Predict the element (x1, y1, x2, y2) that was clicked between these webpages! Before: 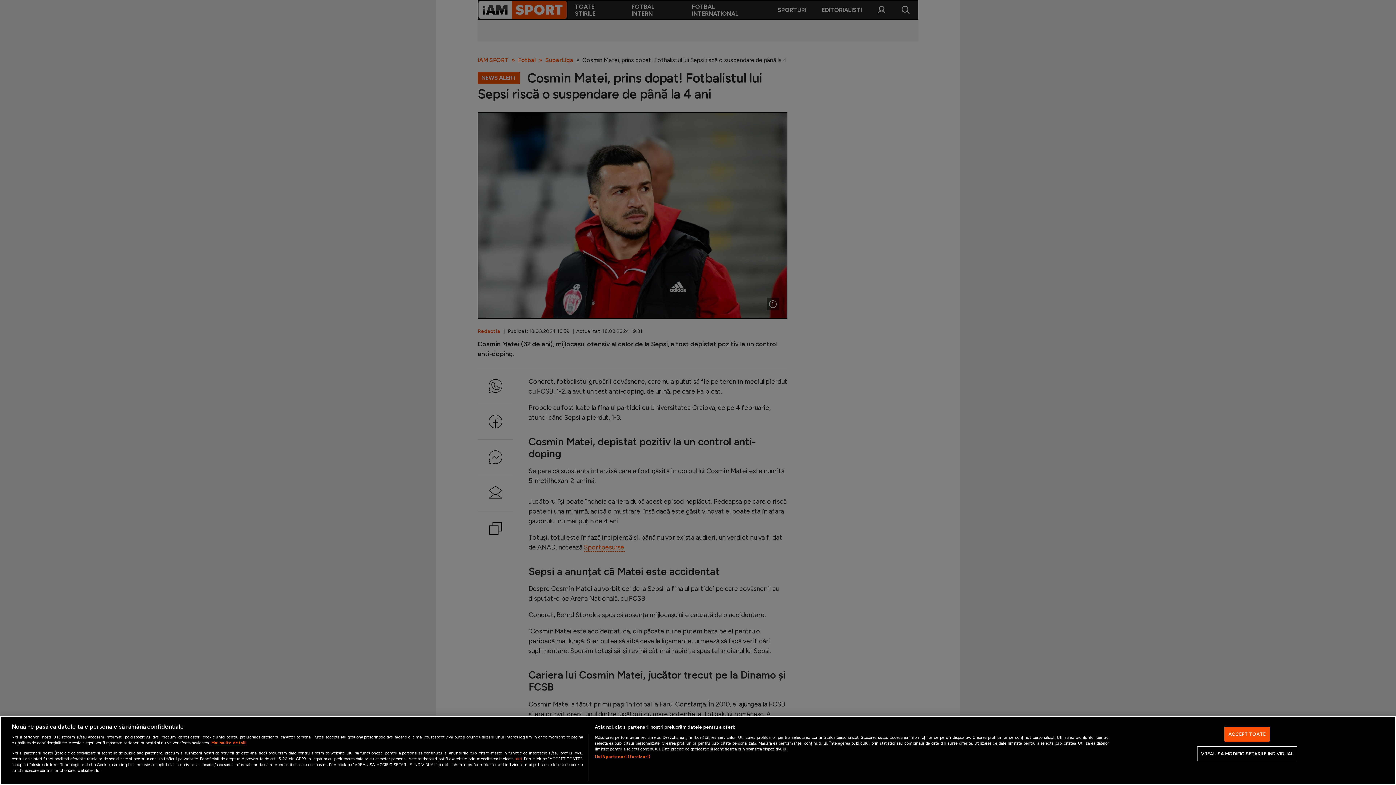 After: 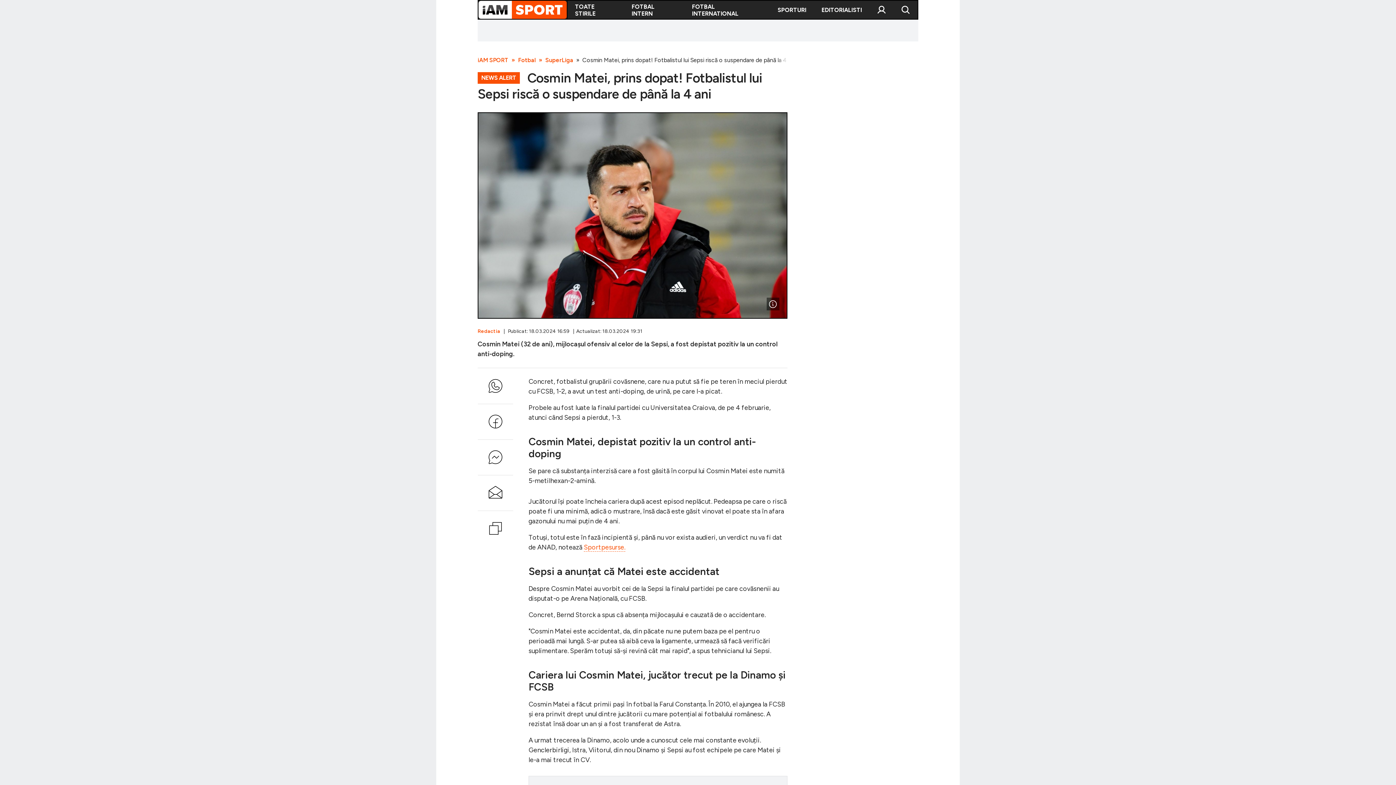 Action: bbox: (1224, 727, 1270, 742) label: ACCEPT TOATE